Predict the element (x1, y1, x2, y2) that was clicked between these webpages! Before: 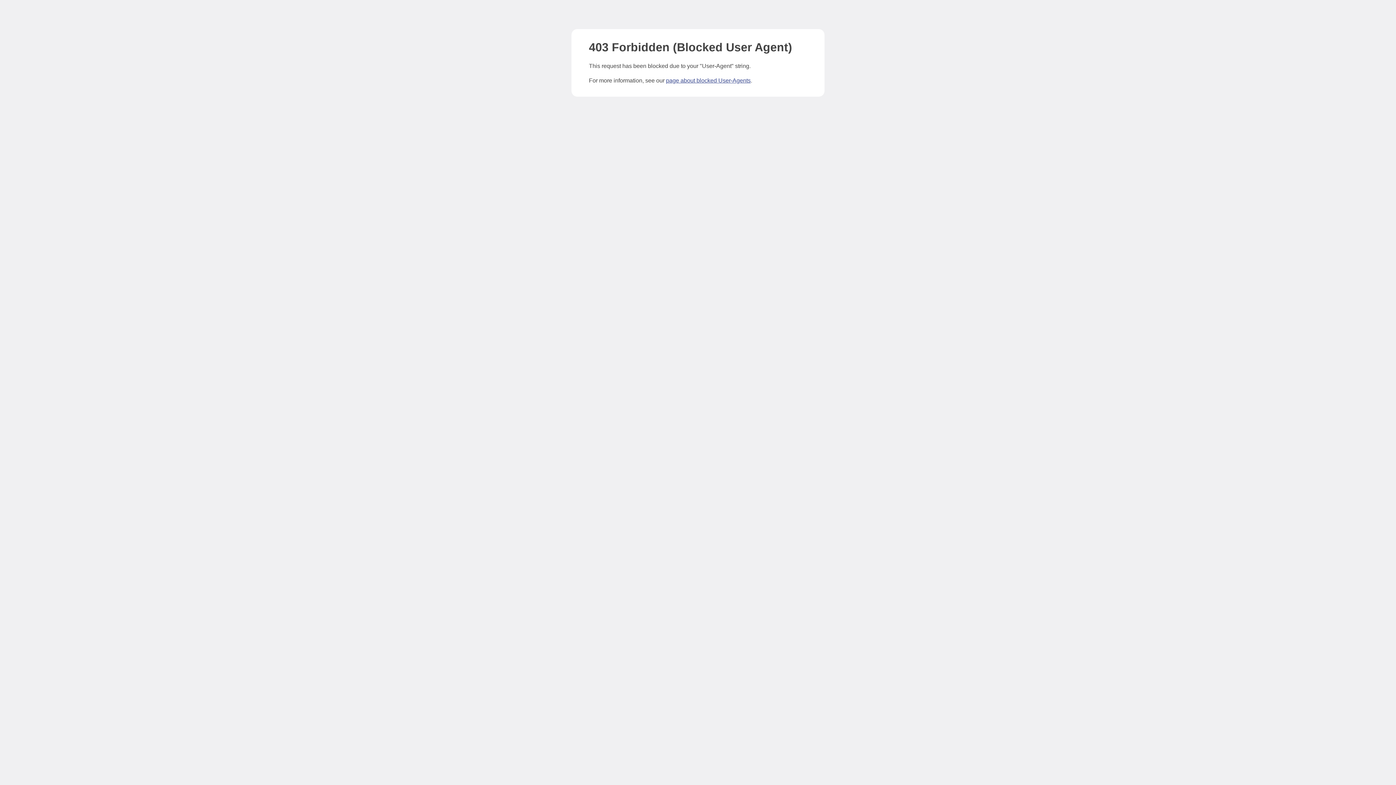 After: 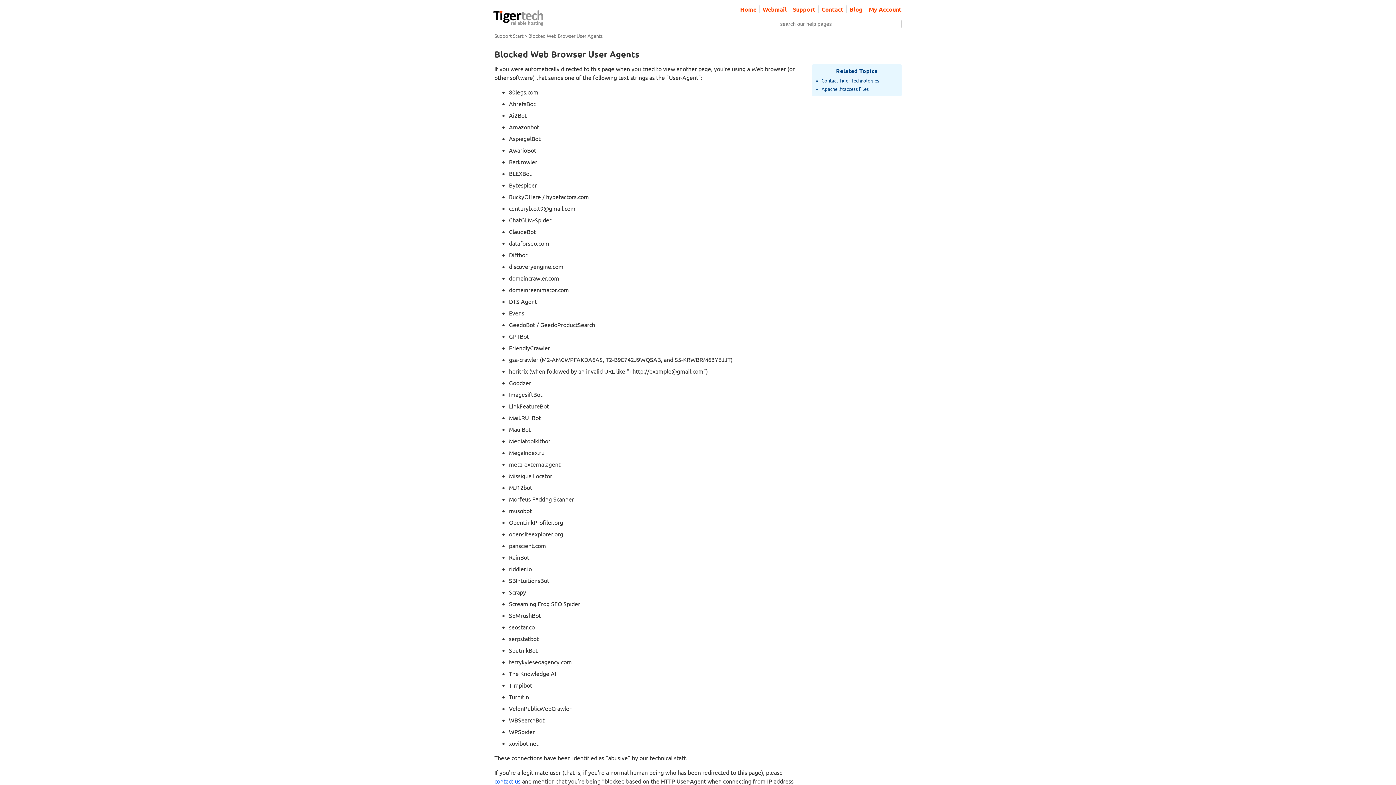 Action: label: page about blocked User-Agents bbox: (666, 77, 750, 83)